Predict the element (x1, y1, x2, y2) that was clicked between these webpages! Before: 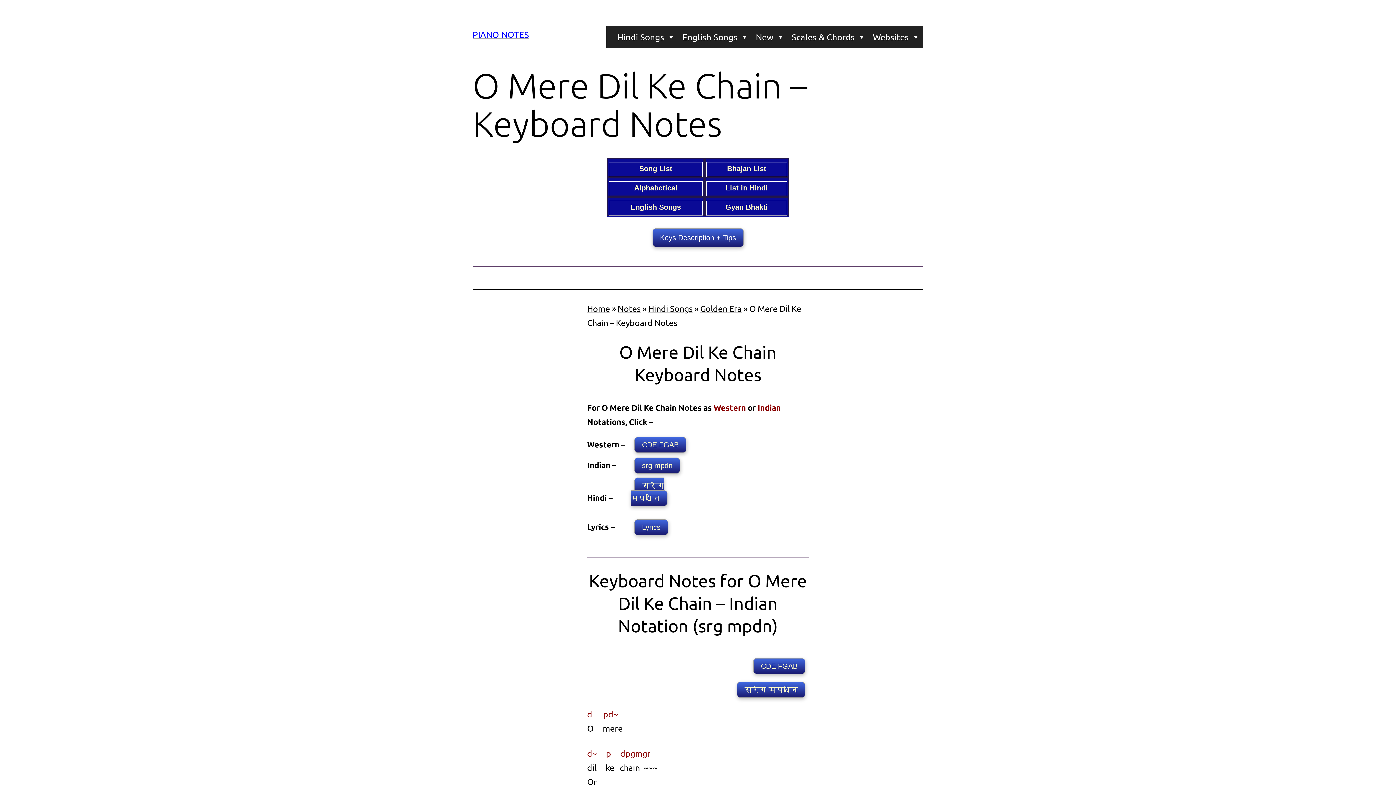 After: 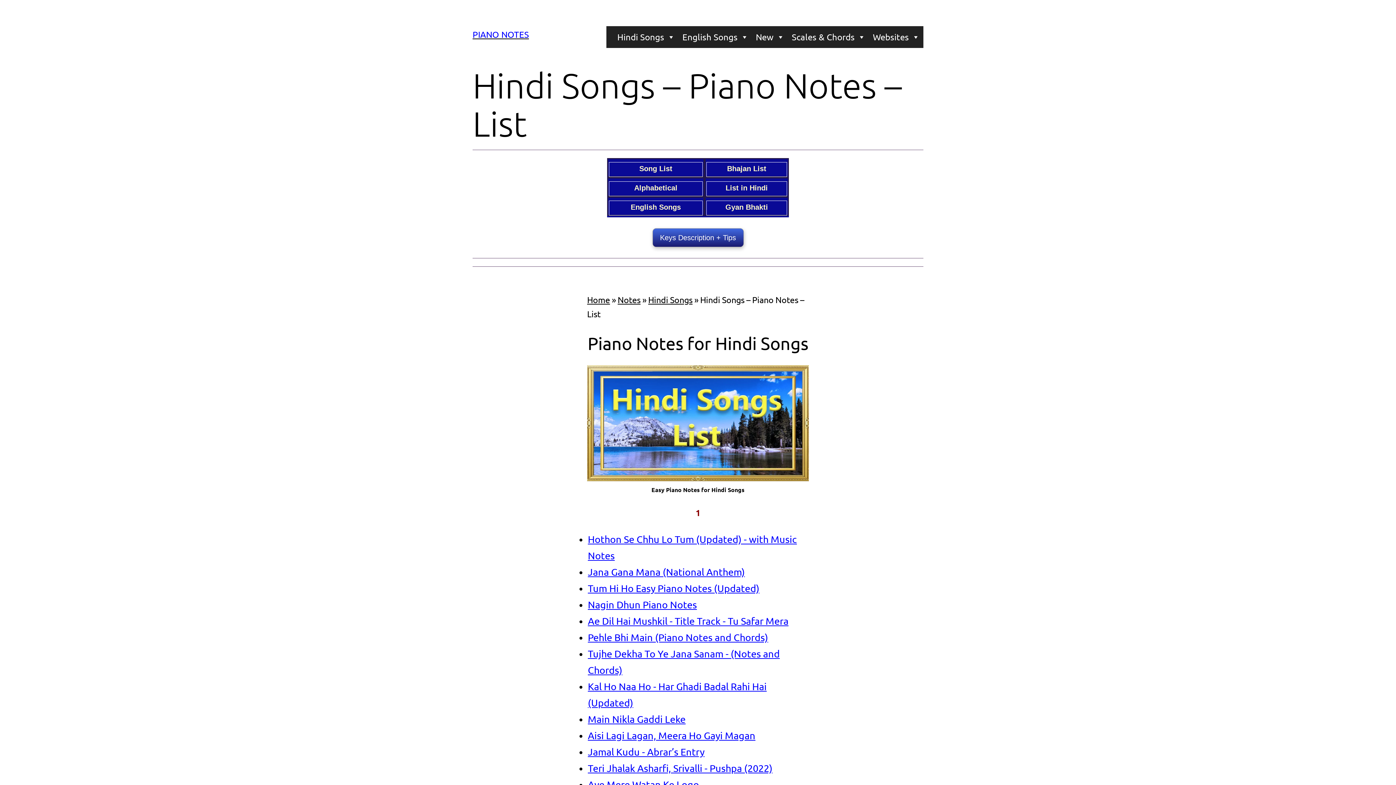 Action: bbox: (609, 162, 702, 177) label: Song List